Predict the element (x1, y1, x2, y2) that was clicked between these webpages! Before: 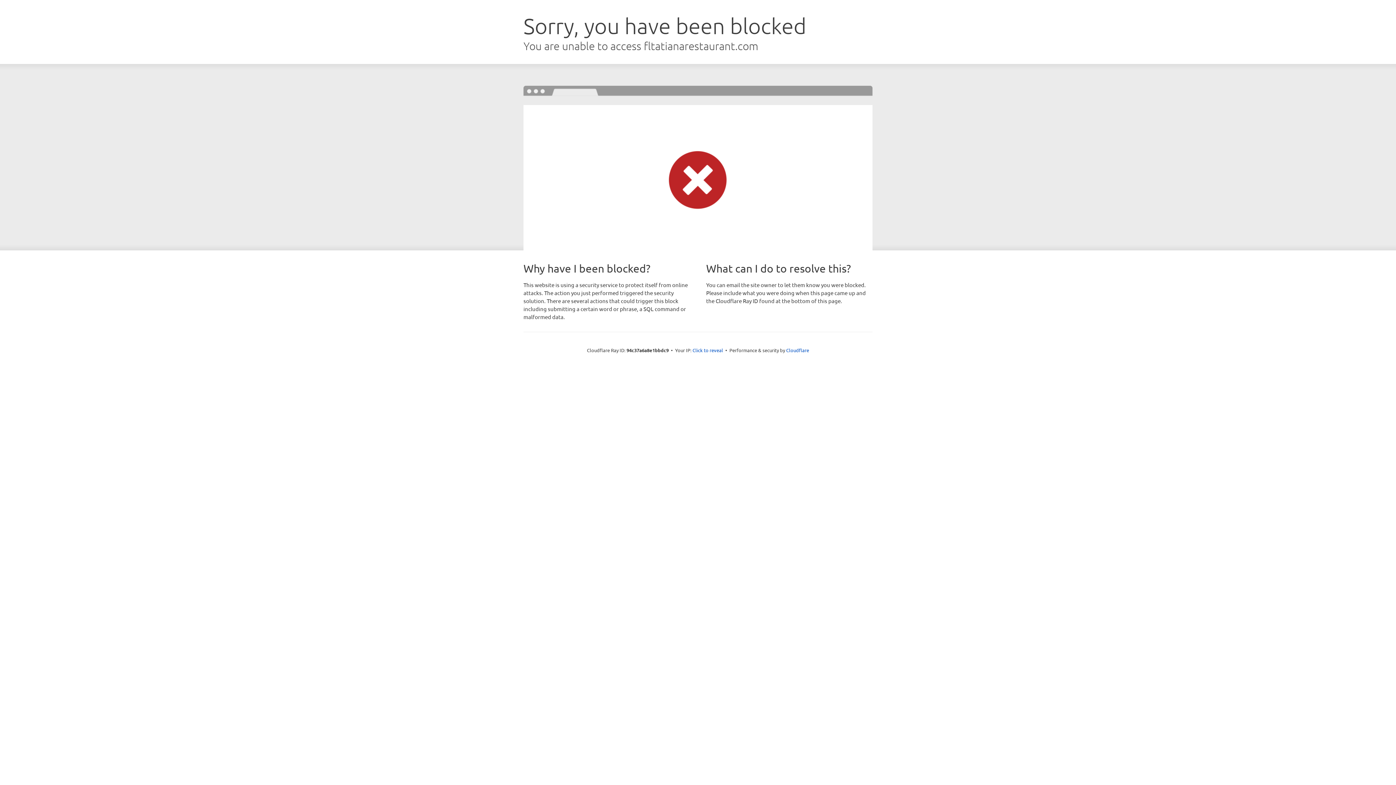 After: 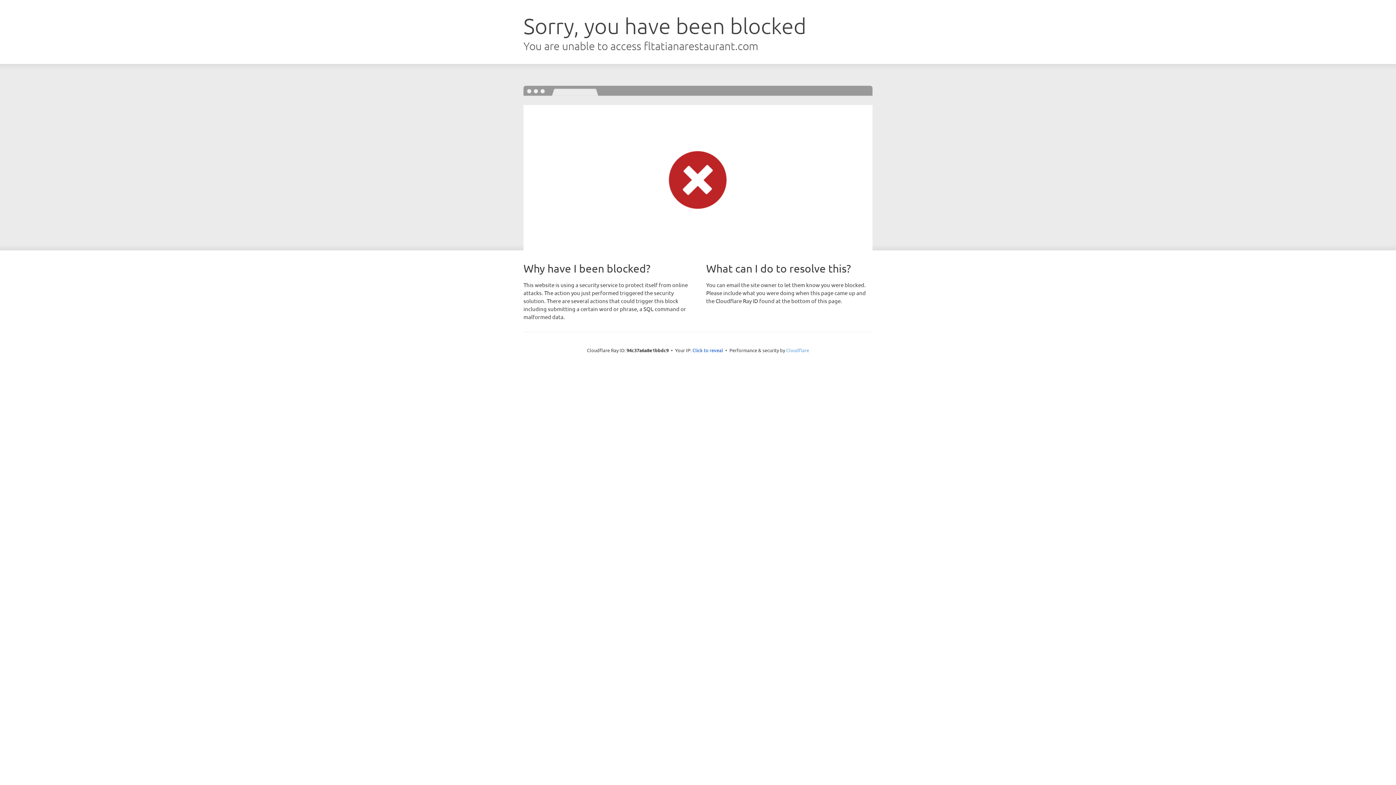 Action: label: Cloudflare bbox: (786, 347, 809, 353)